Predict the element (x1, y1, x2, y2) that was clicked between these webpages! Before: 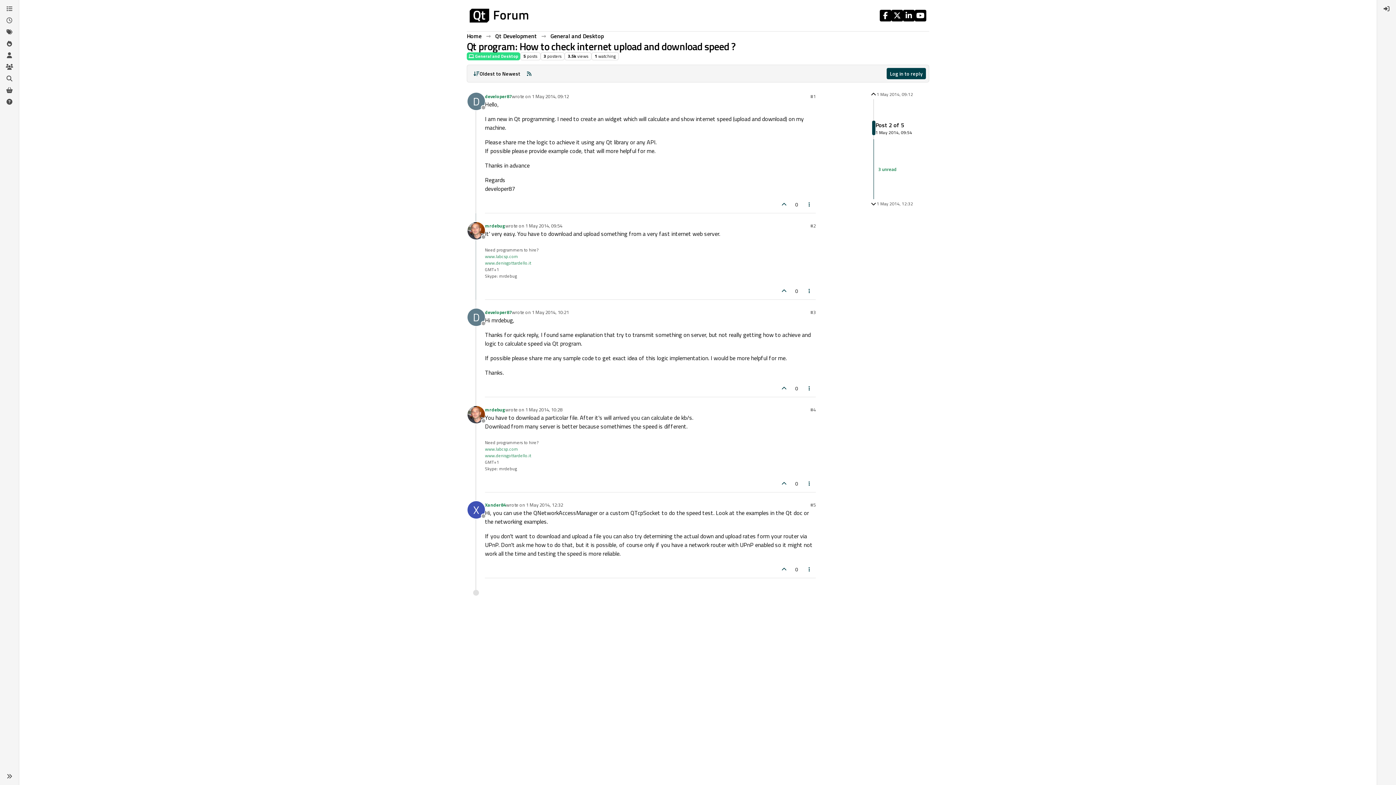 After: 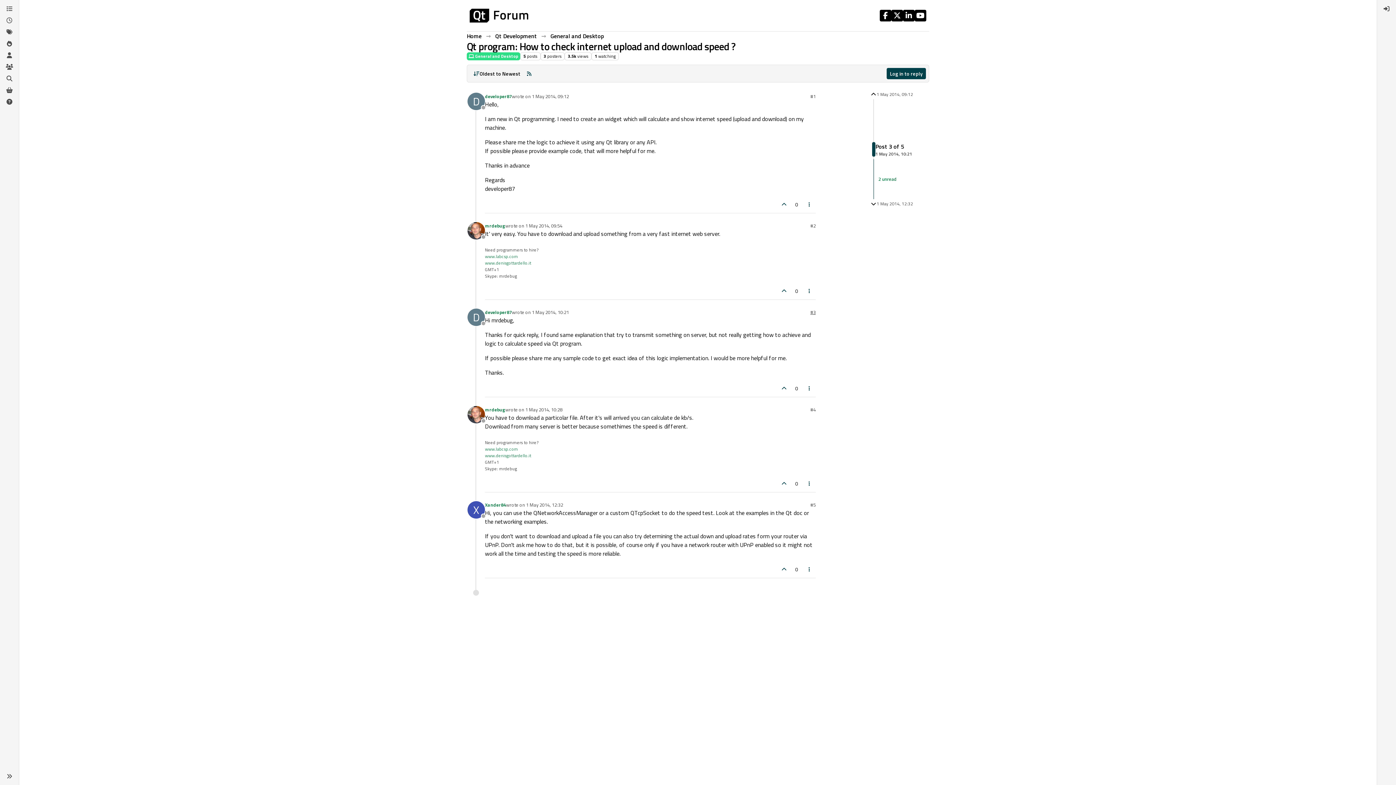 Action: label: #3 bbox: (810, 308, 816, 316)